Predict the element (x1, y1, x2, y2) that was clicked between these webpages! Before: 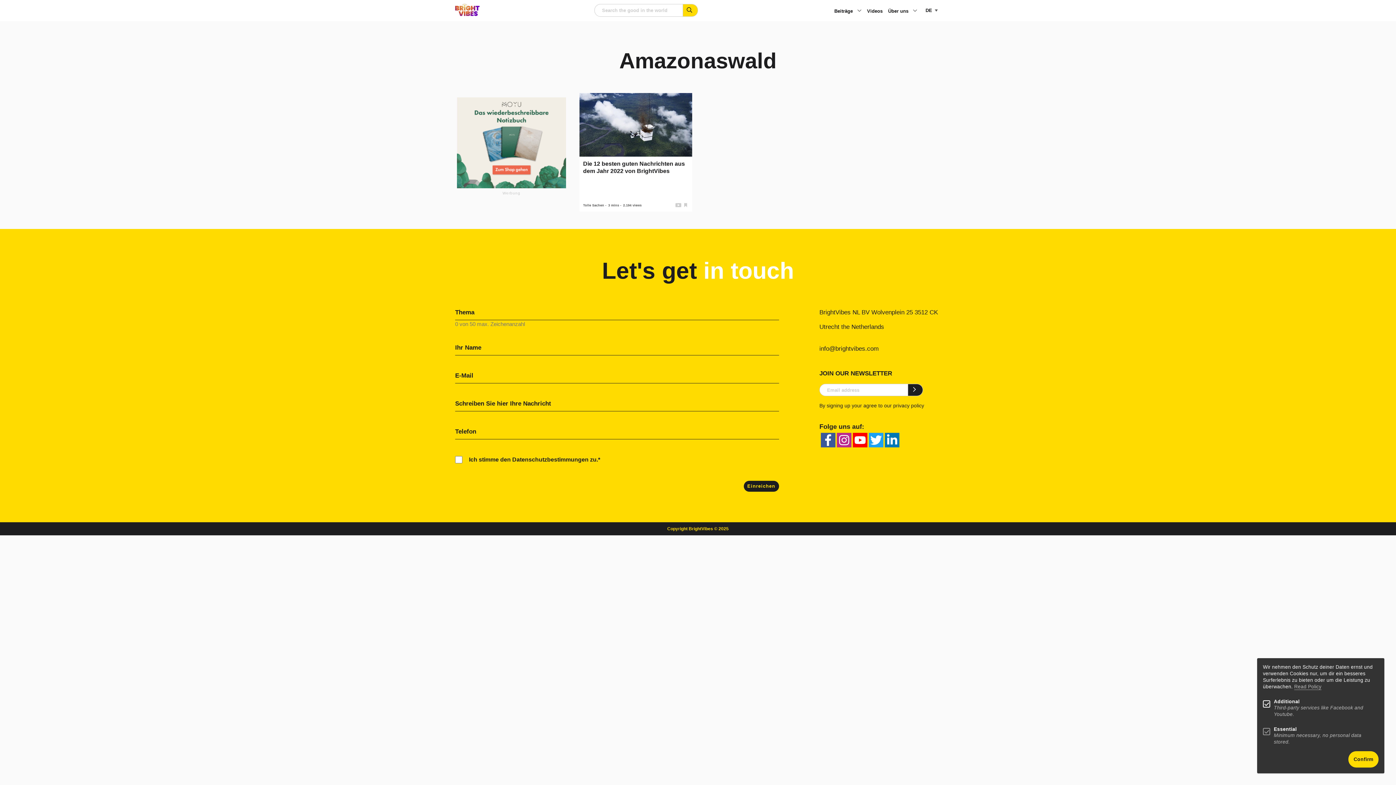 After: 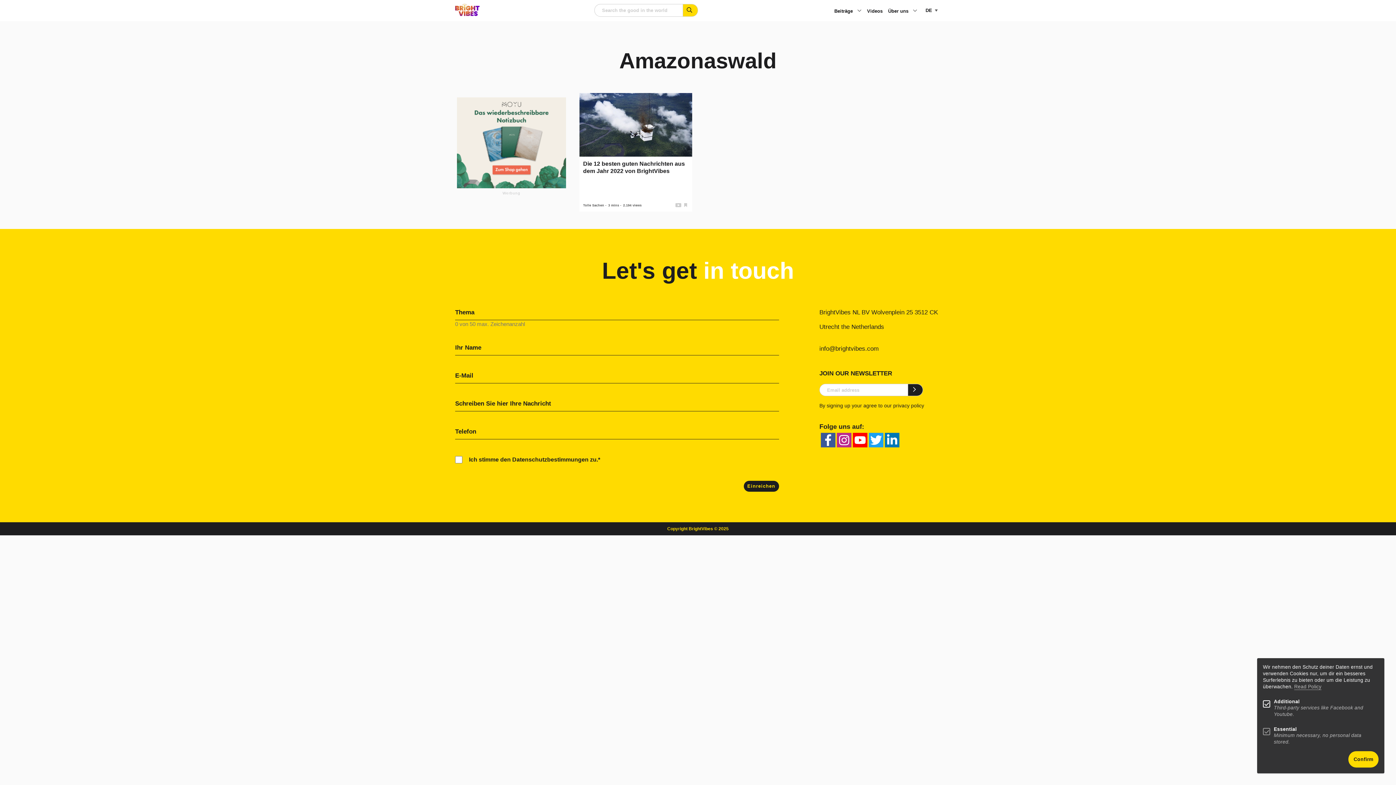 Action: label: twitter bbox: (869, 433, 883, 447)